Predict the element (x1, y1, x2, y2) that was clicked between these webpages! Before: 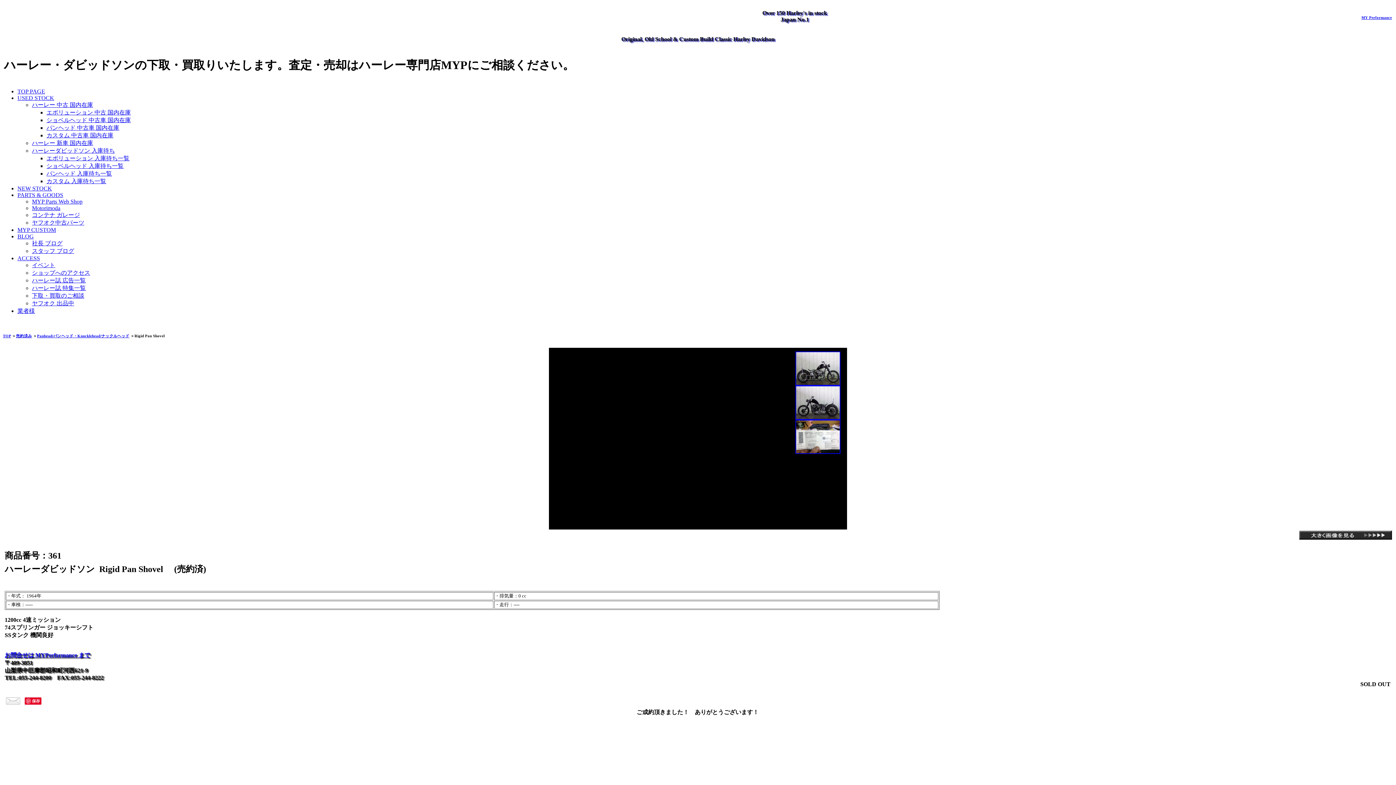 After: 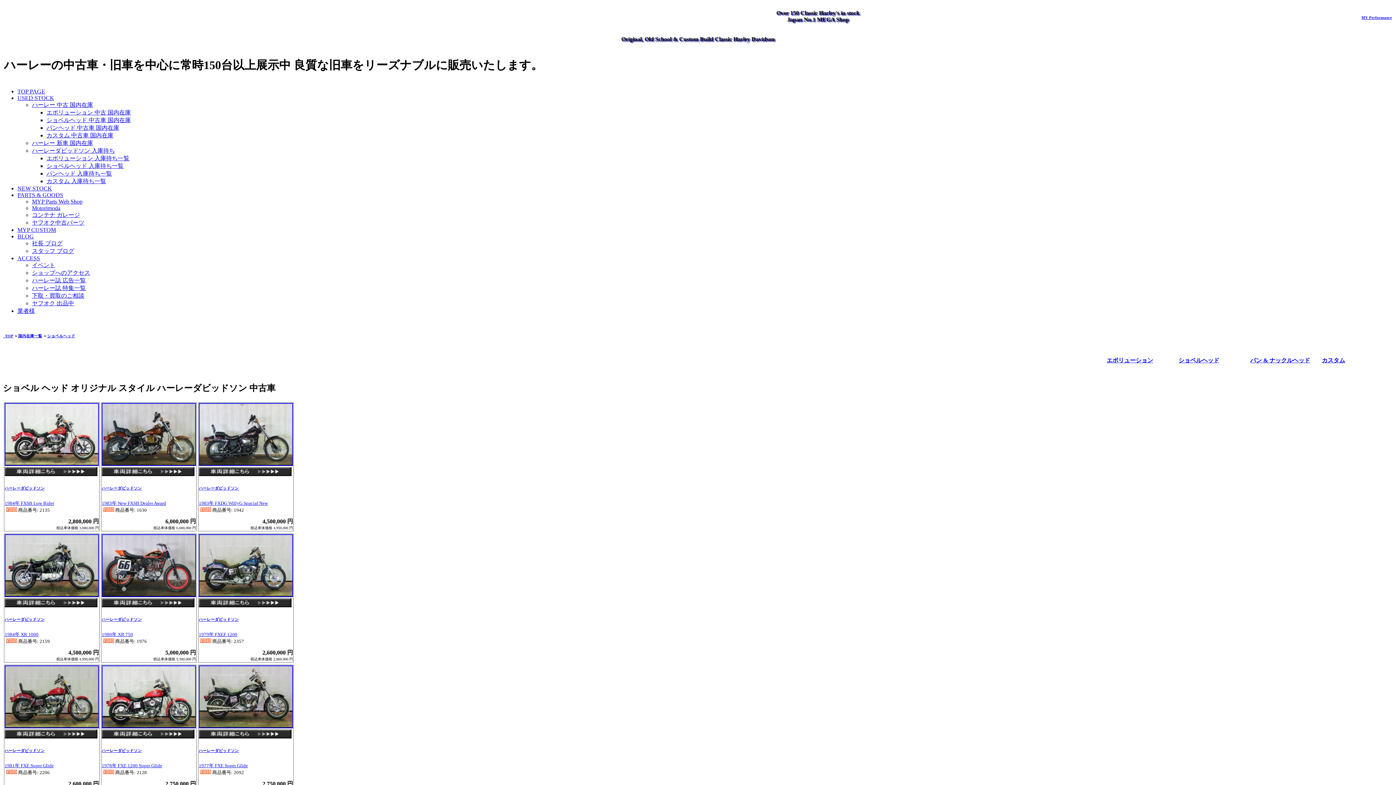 Action: bbox: (46, 117, 130, 123) label: ショベルヘッド 中古車 国内在庫